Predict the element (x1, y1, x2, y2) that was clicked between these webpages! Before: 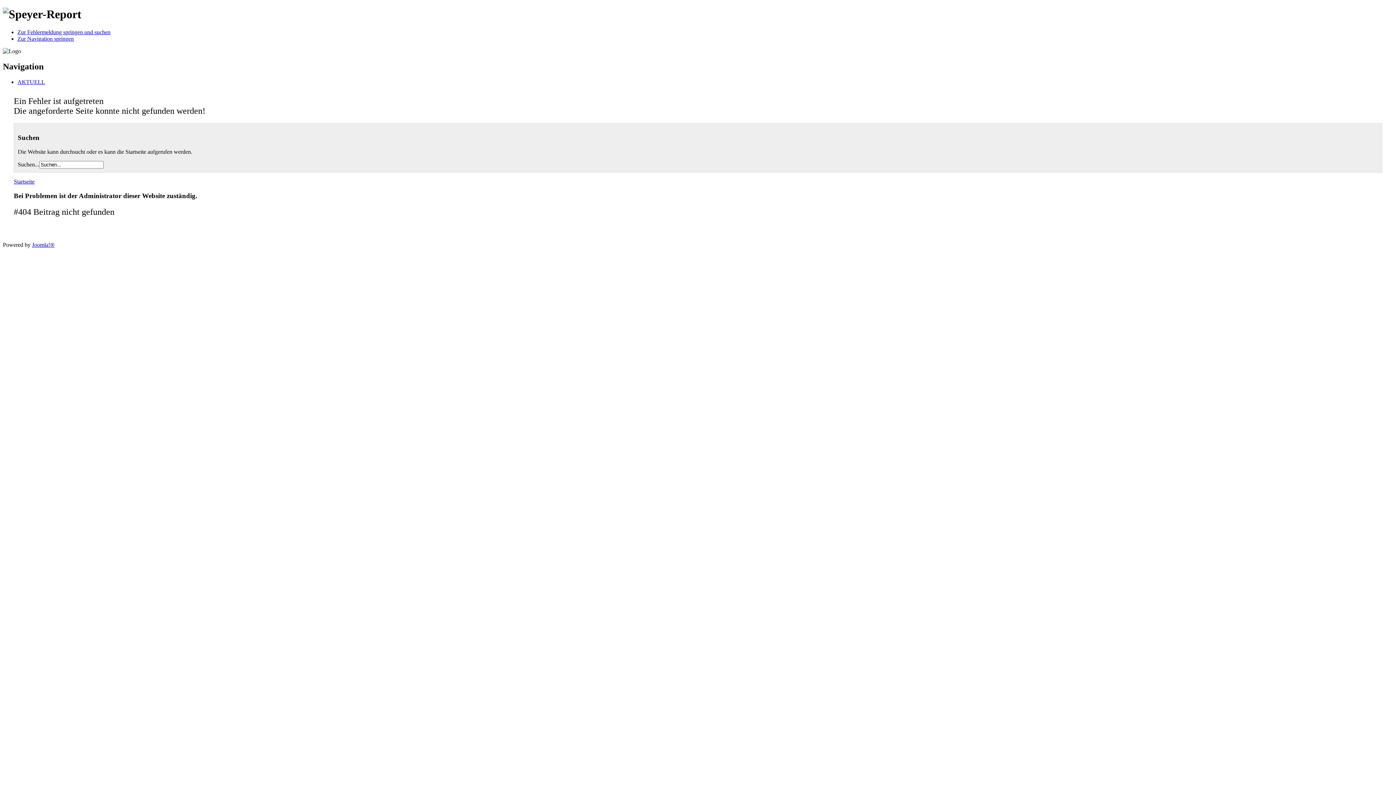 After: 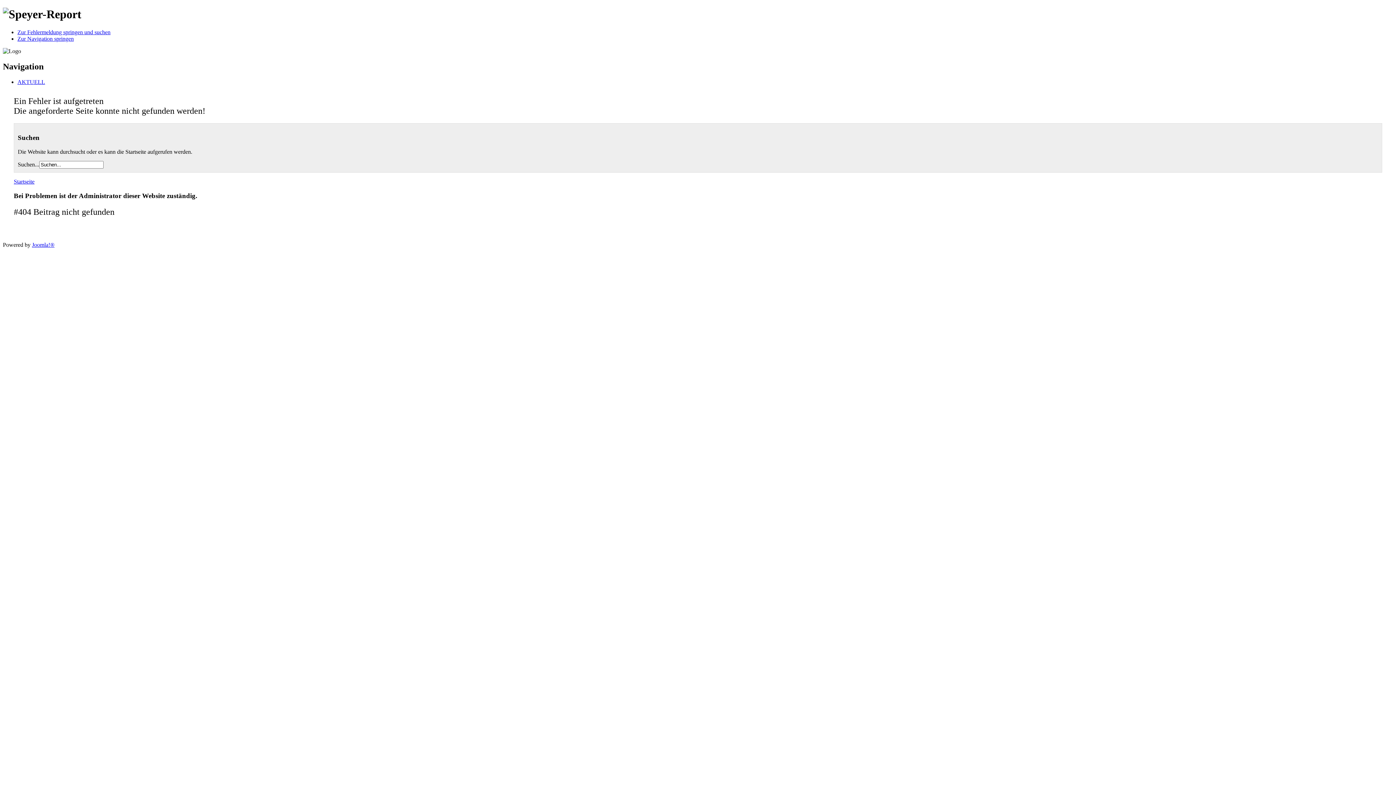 Action: label: Zur Fehlermeldung springen und suchen bbox: (17, 29, 110, 35)